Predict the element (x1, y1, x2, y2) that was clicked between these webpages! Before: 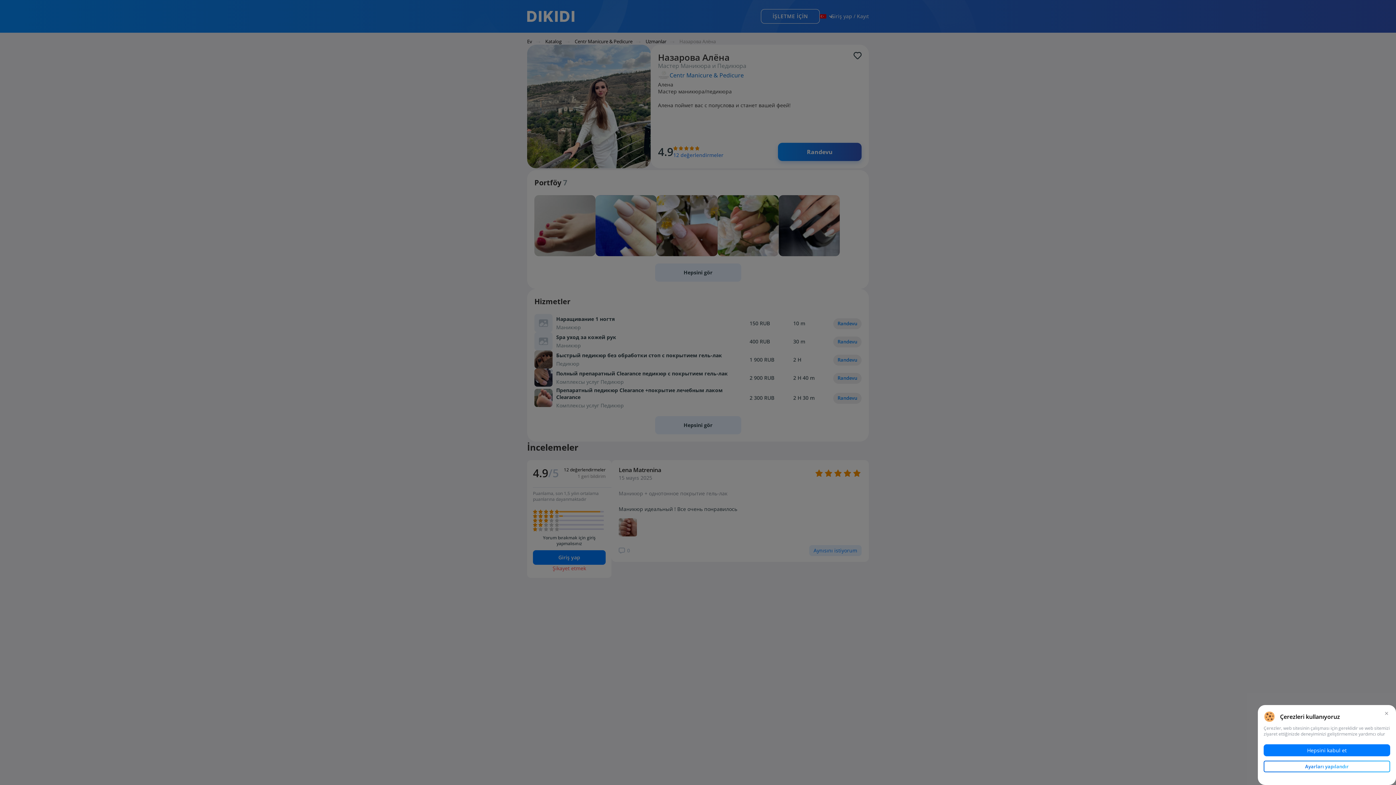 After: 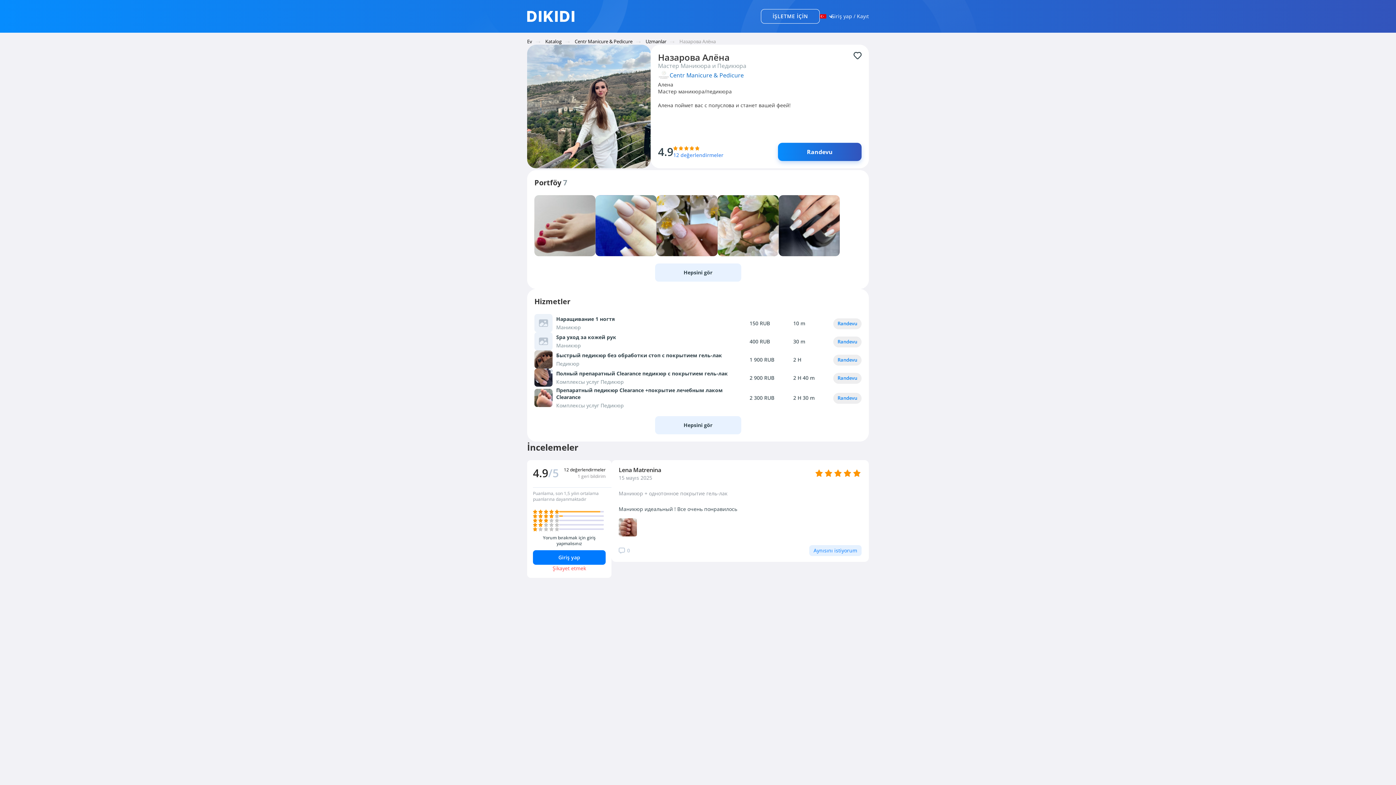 Action: bbox: (1383, 709, 1390, 717)